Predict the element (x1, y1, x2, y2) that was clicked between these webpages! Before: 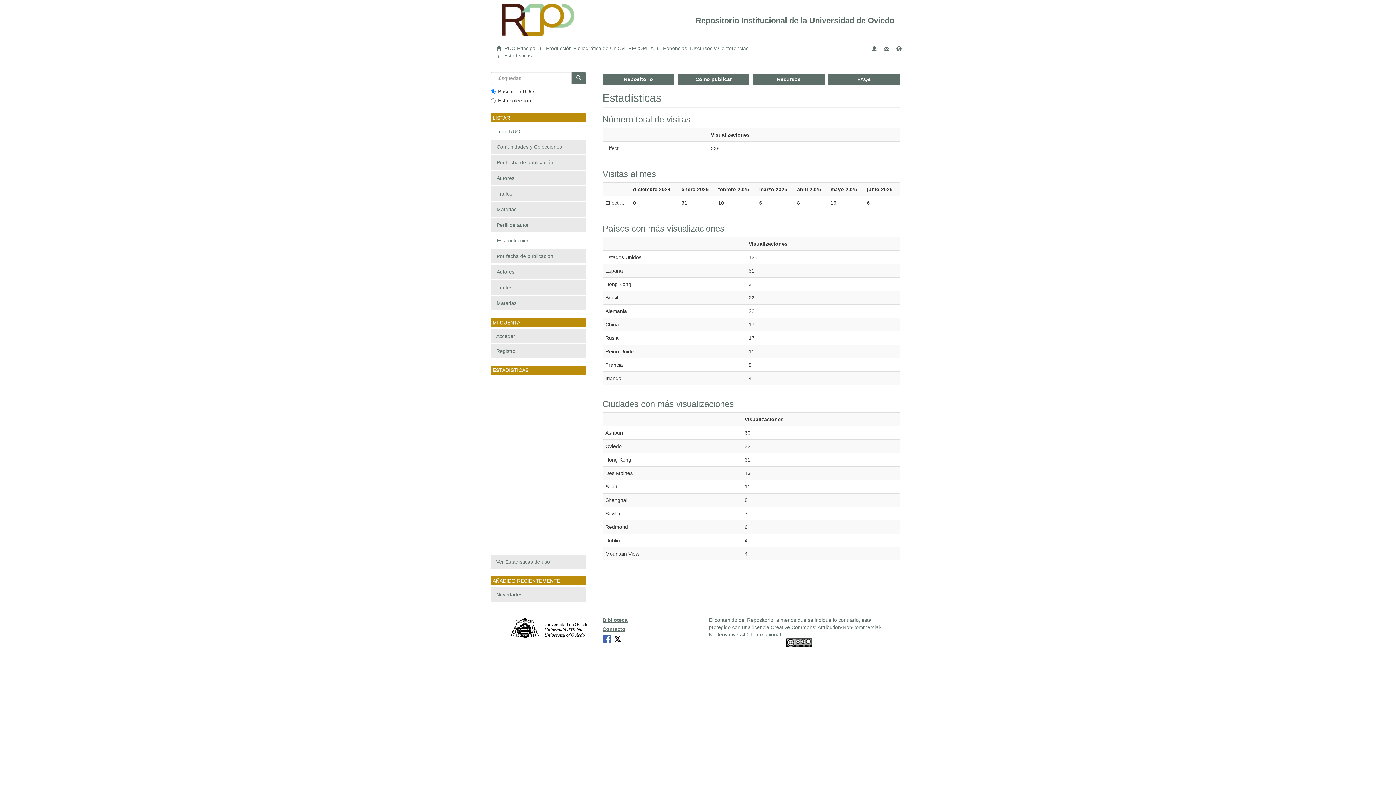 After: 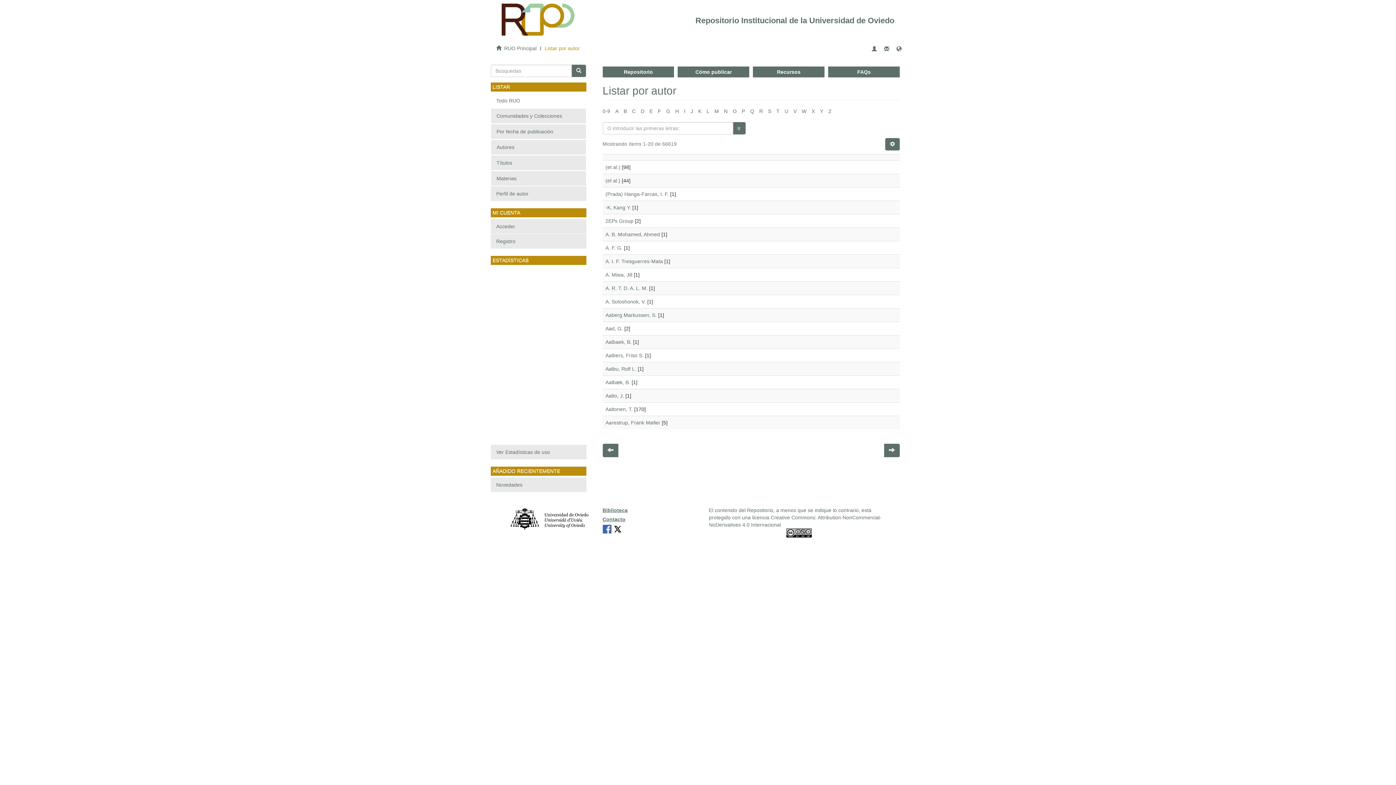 Action: label: Autores bbox: (490, 170, 586, 185)